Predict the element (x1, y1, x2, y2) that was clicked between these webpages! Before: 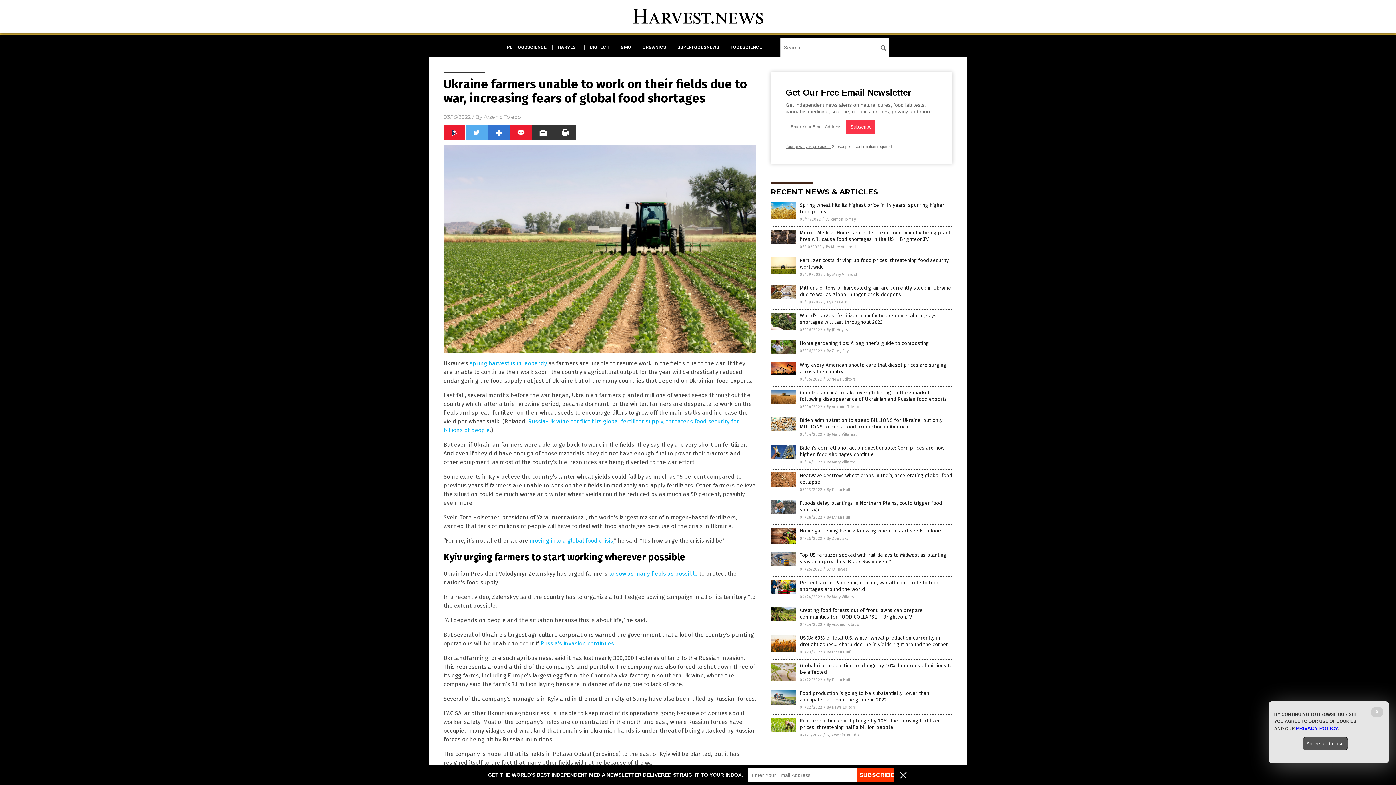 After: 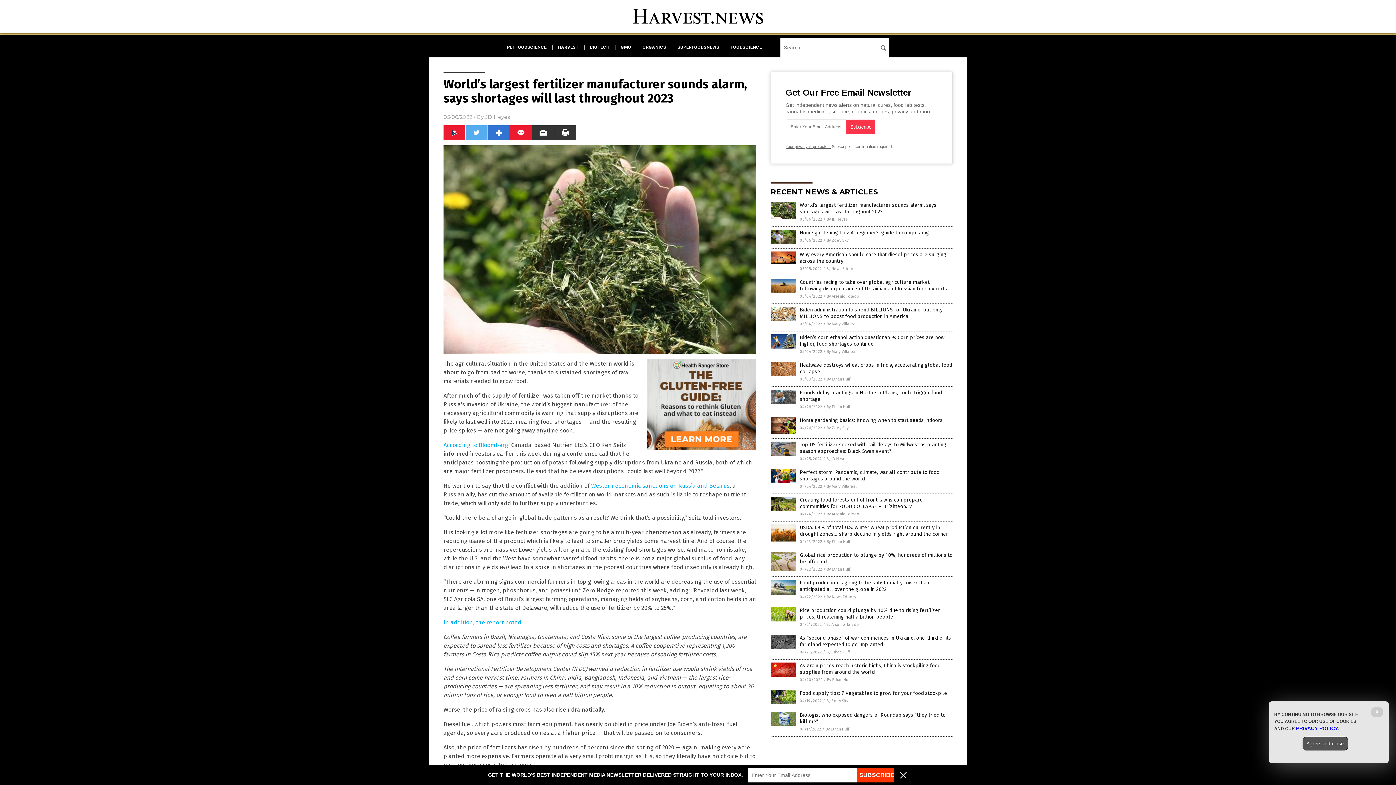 Action: bbox: (770, 325, 796, 330)